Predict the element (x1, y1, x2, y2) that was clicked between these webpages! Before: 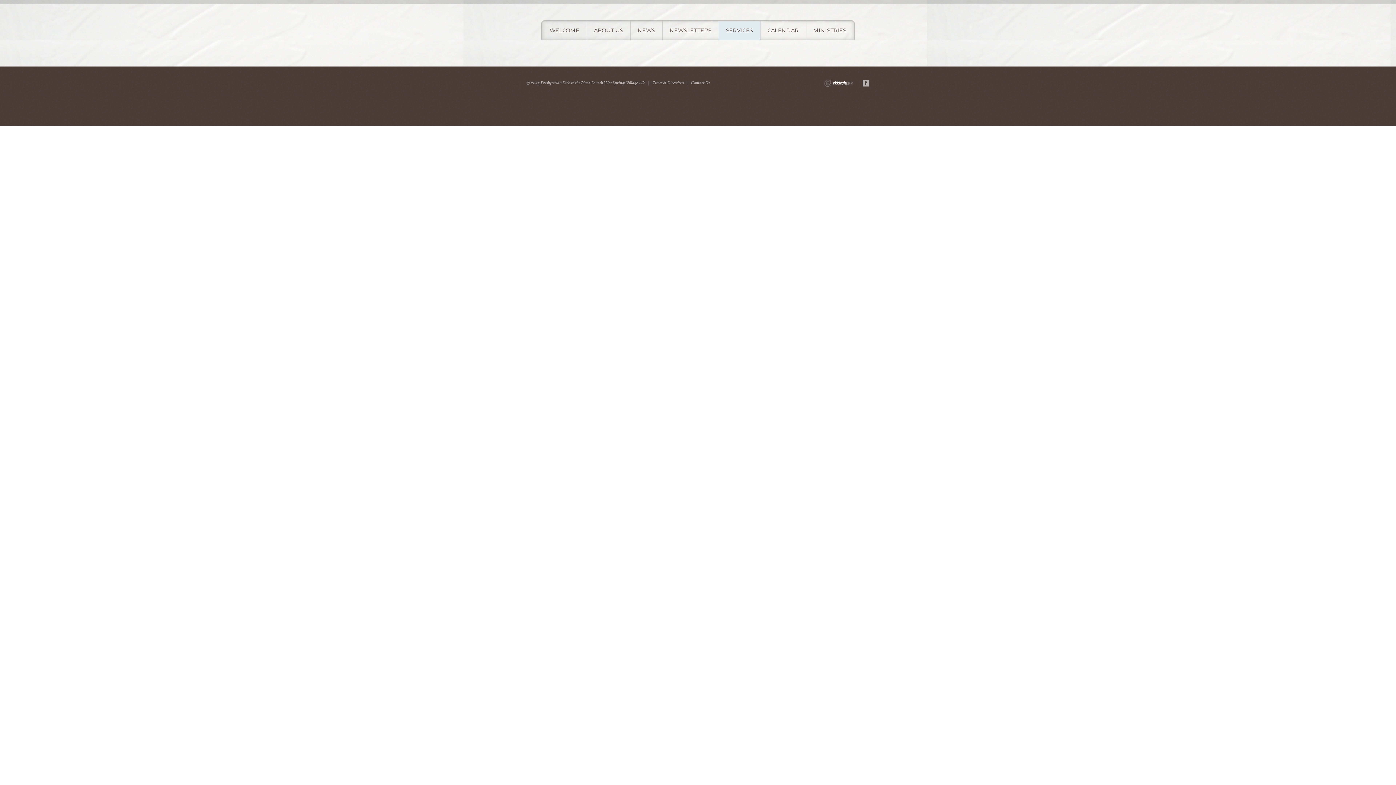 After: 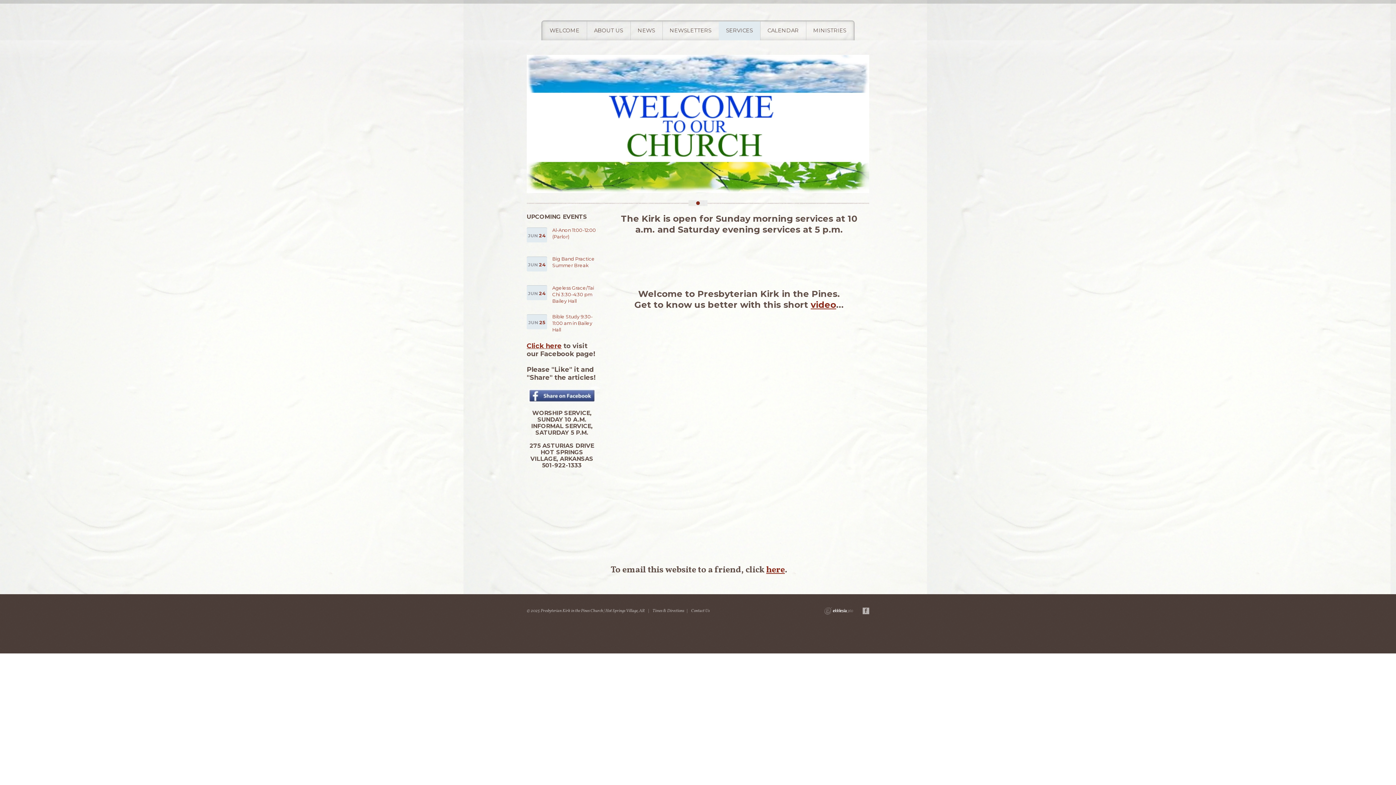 Action: bbox: (636, 9, 760, 14)